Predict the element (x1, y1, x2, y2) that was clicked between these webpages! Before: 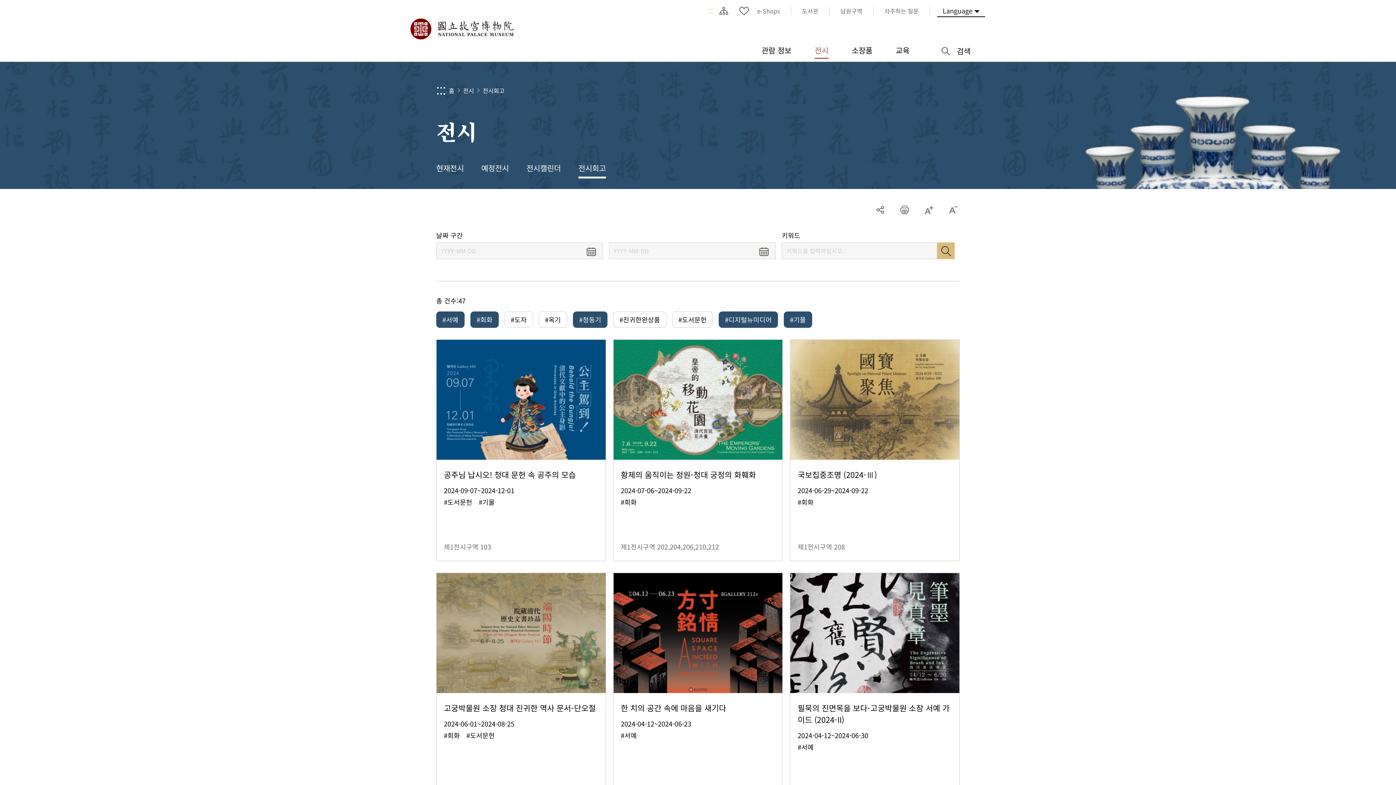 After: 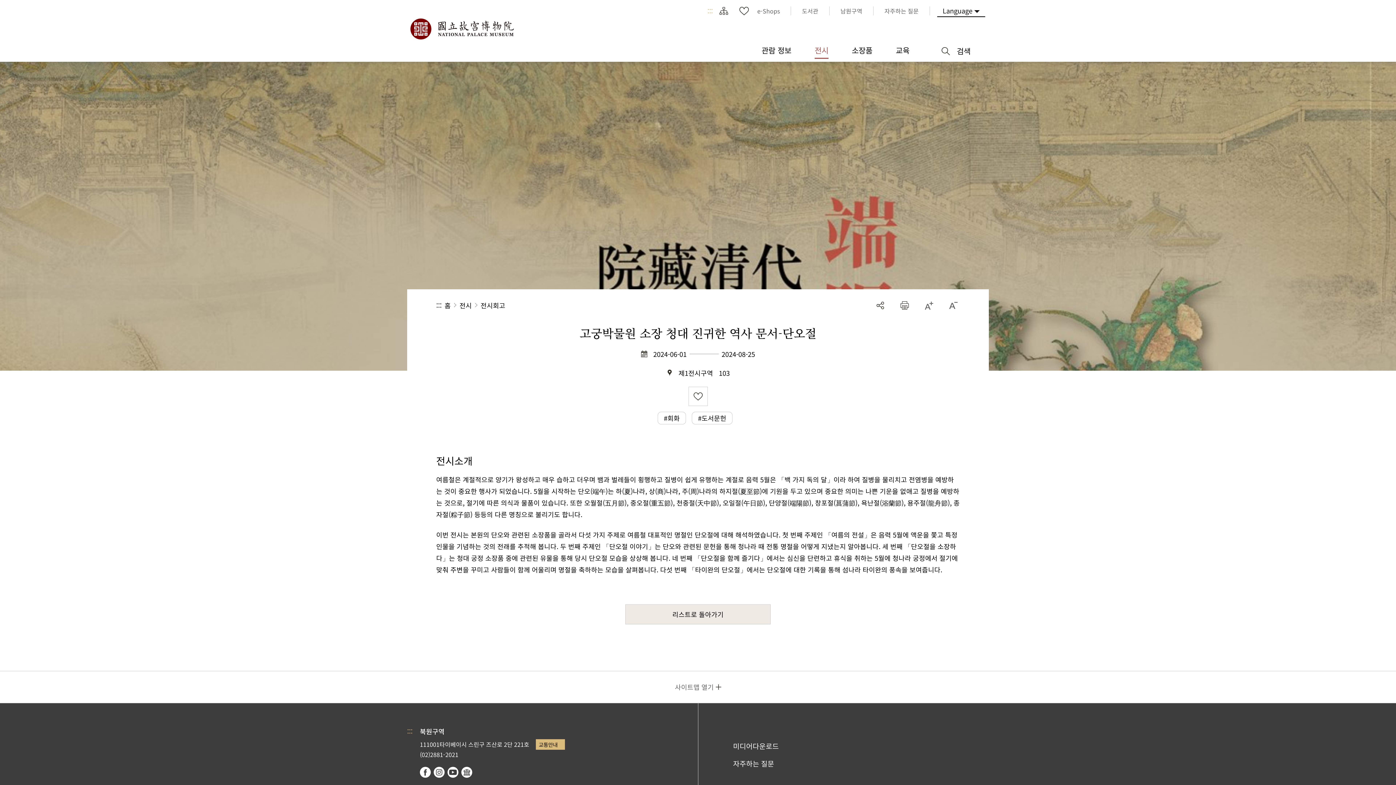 Action: bbox: (436, 573, 606, 806) label: 고궁박물원 소장 청대 진귀한 역사 문서-단오절
2024-06-01~2024-08-25
#회화　#도서문헌　
제1전시구역 103